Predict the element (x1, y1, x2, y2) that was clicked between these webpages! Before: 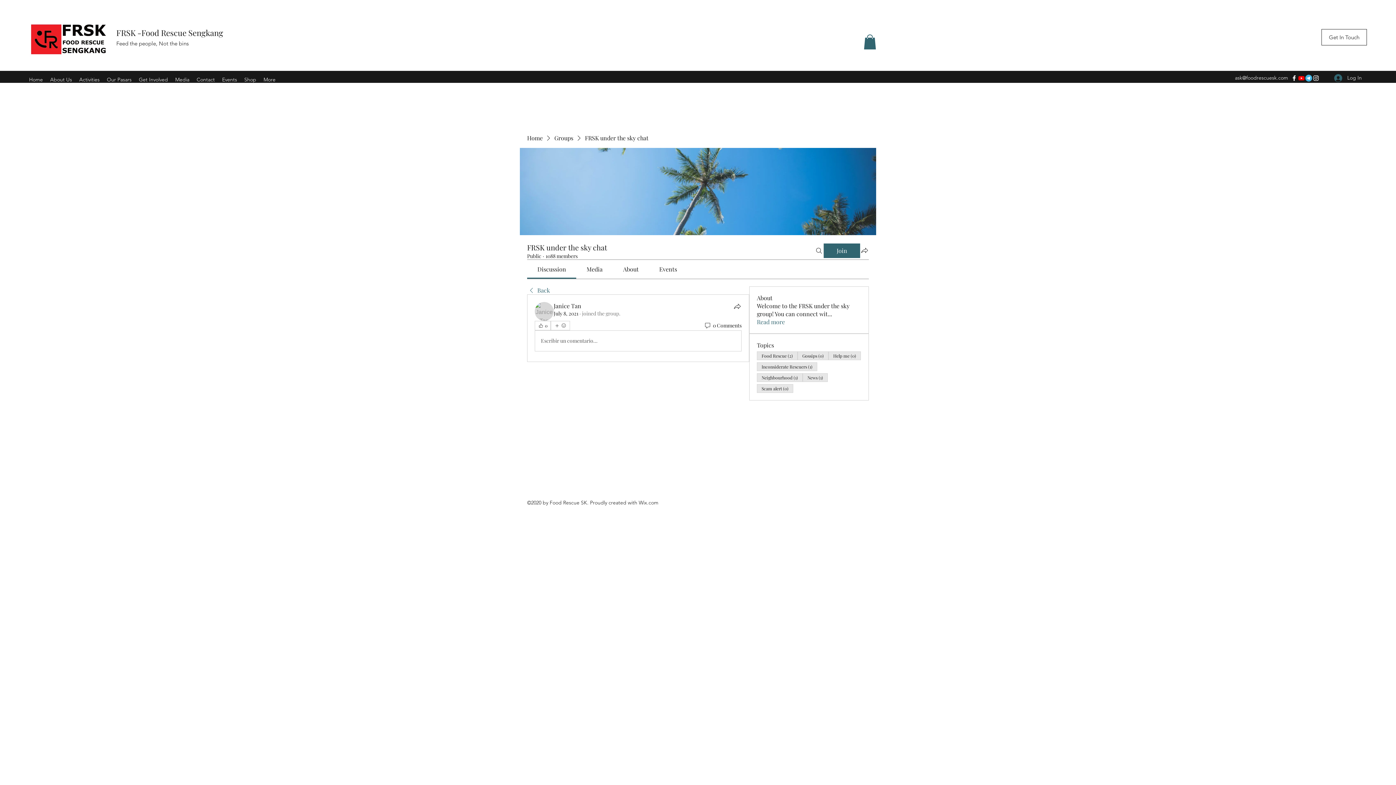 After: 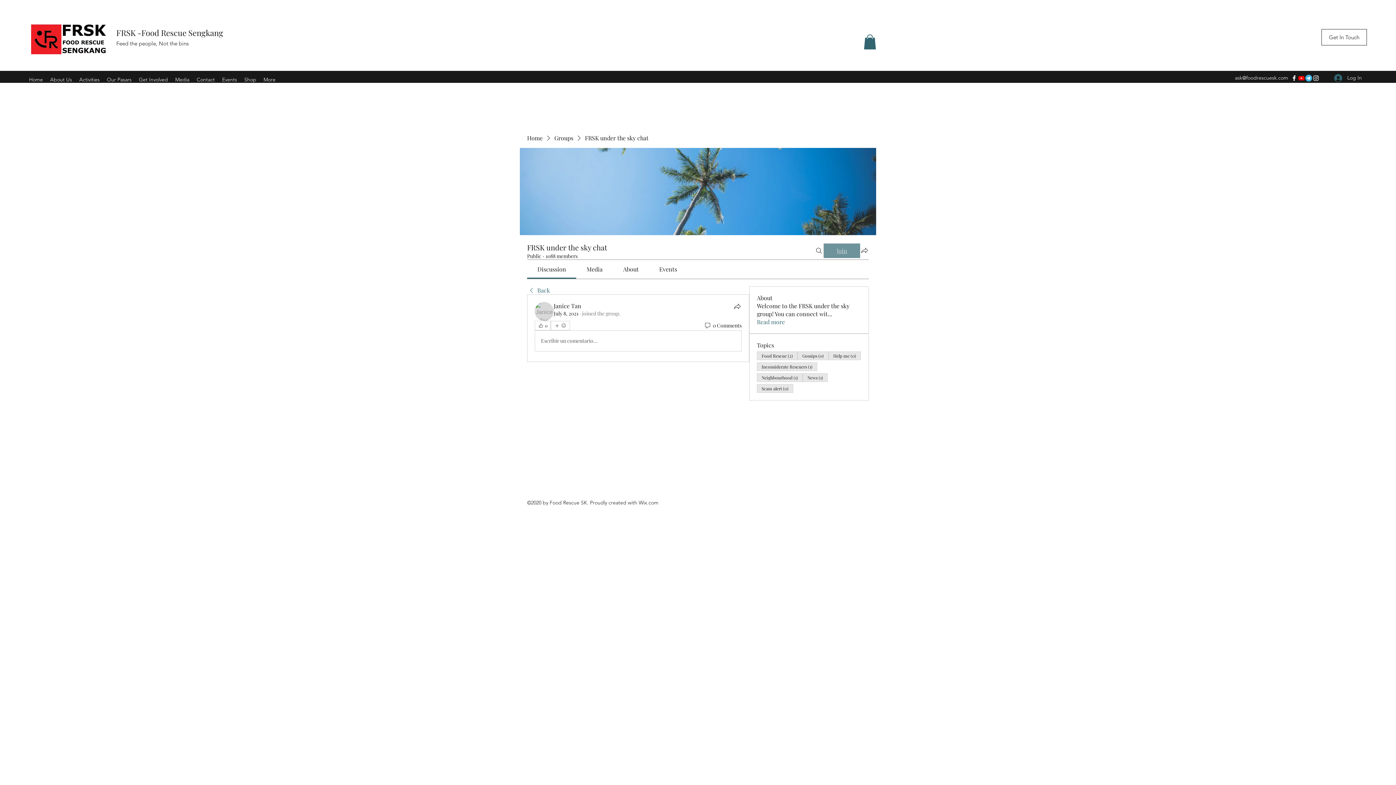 Action: label: Join bbox: (824, 243, 860, 258)